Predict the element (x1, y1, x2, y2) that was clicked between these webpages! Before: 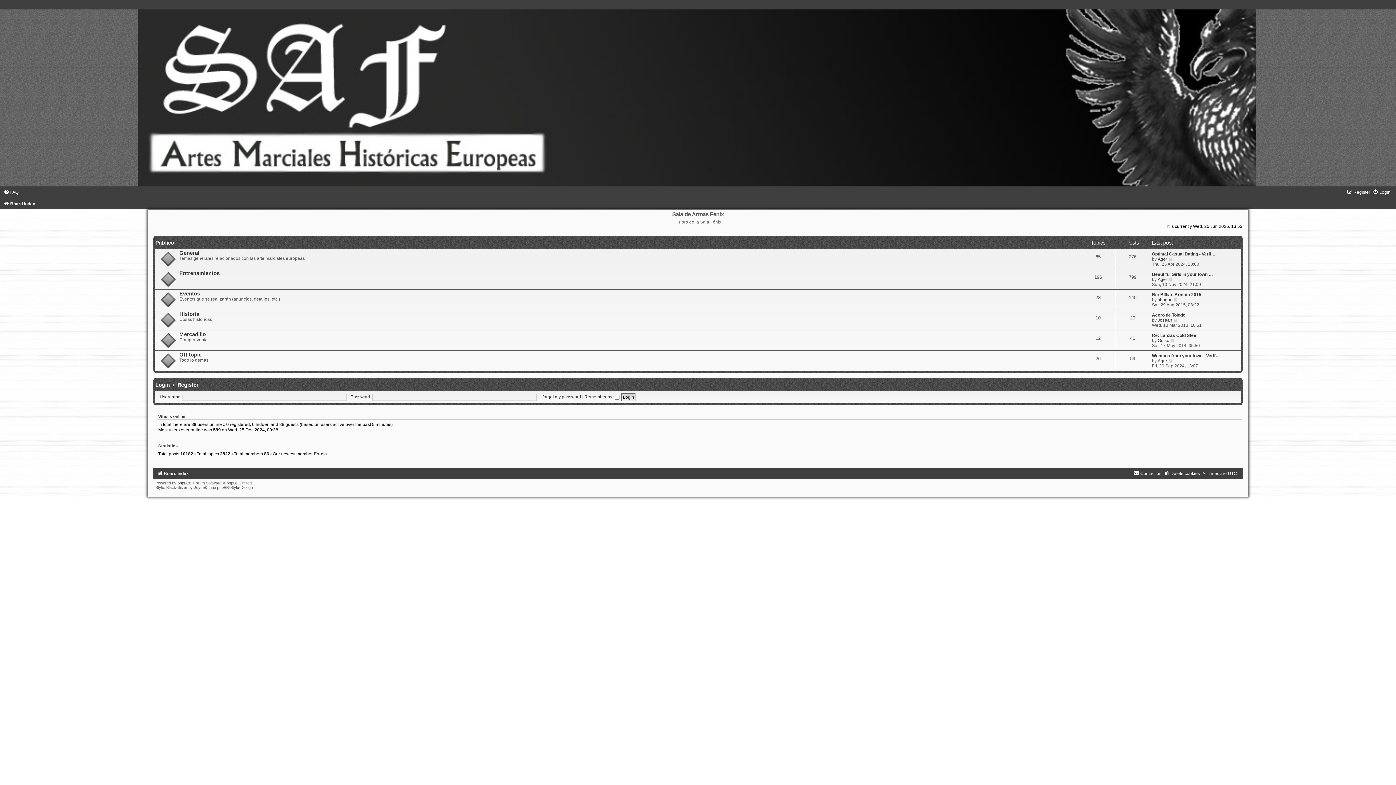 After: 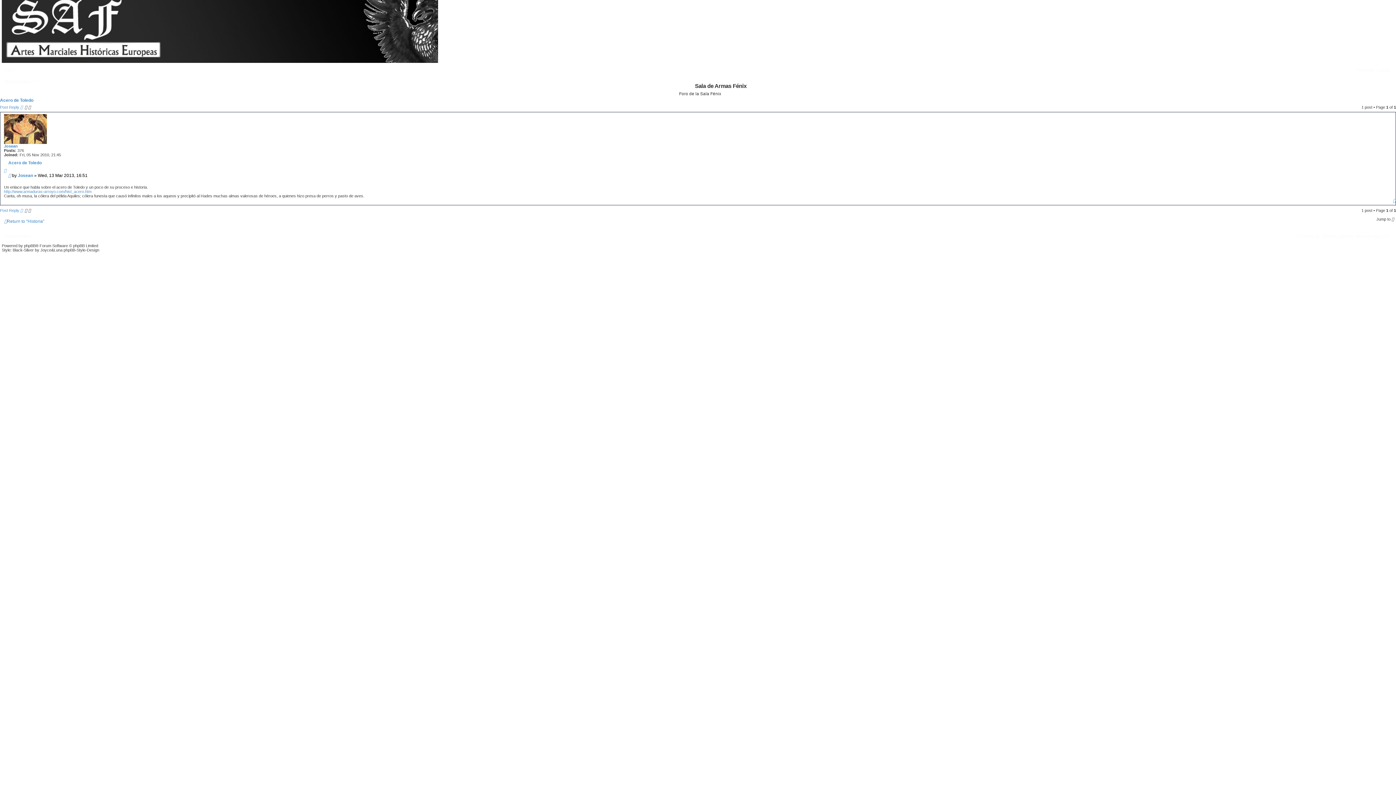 Action: label: View the latest post bbox: (1173, 317, 1178, 322)